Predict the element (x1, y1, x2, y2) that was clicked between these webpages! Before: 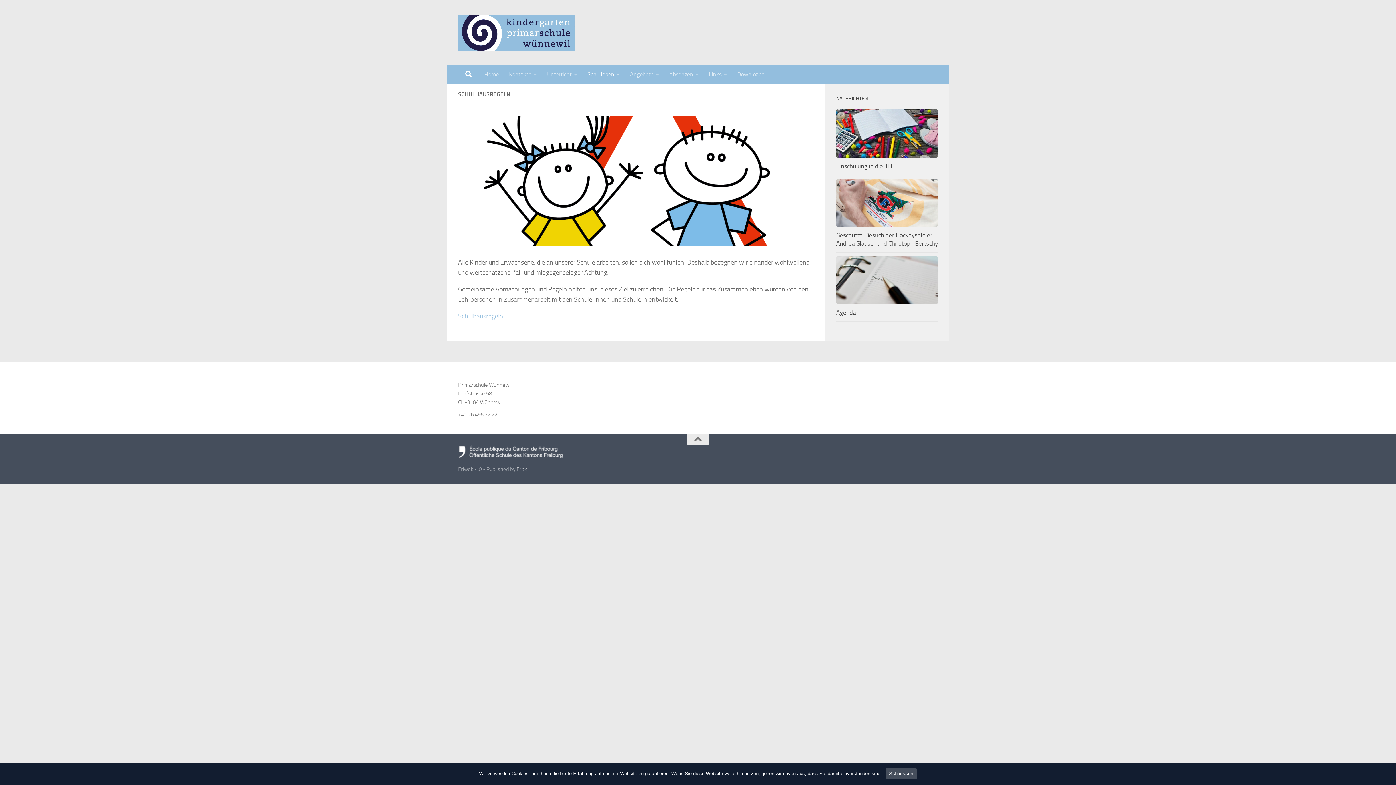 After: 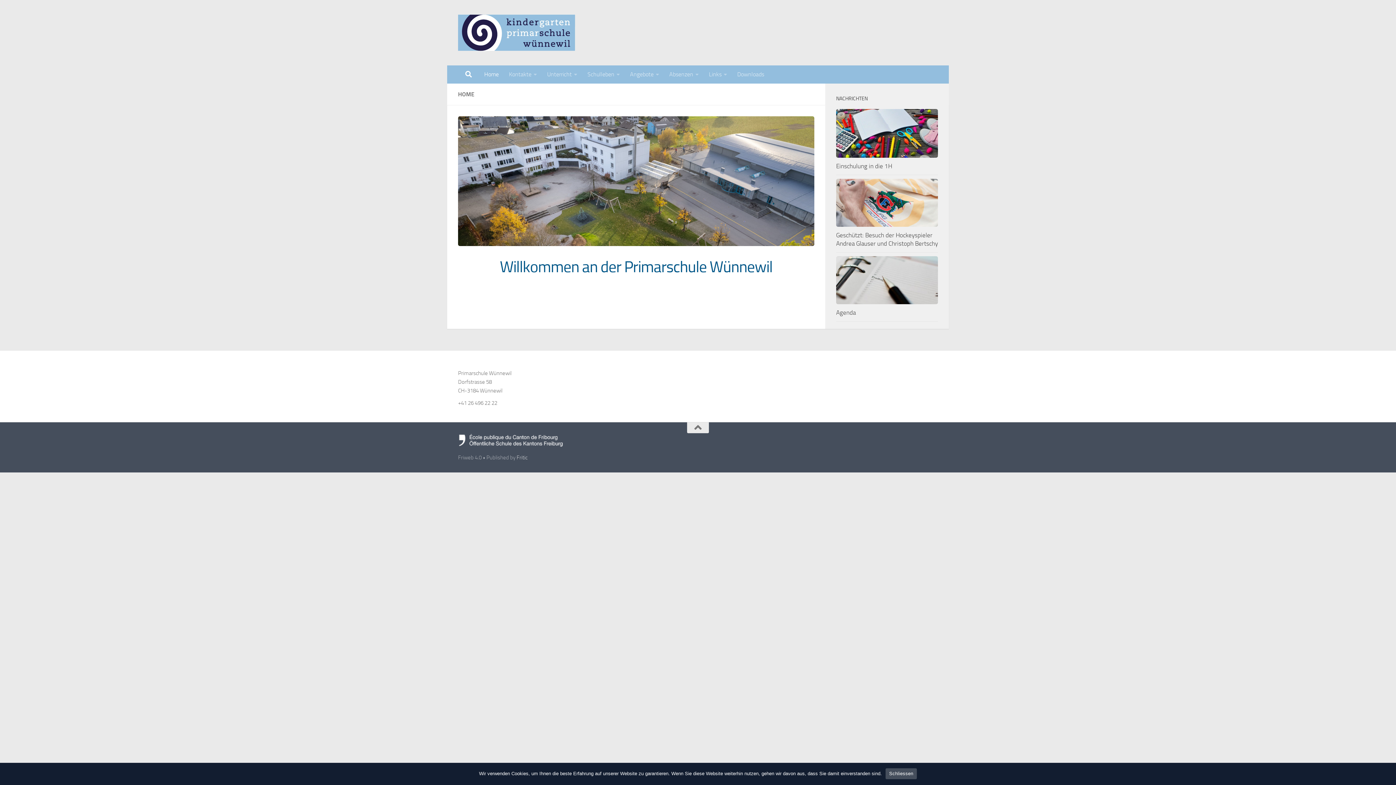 Action: bbox: (479, 65, 504, 83) label: Home